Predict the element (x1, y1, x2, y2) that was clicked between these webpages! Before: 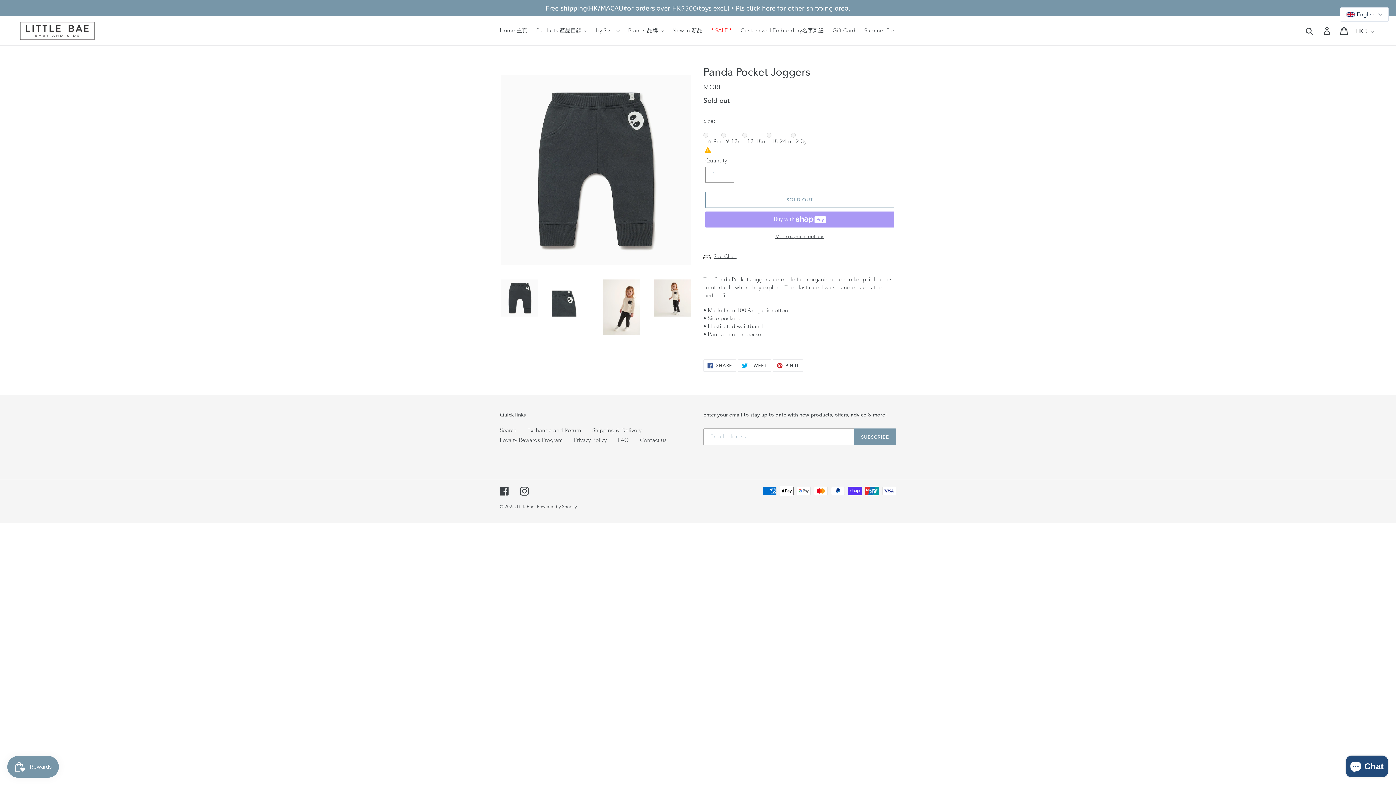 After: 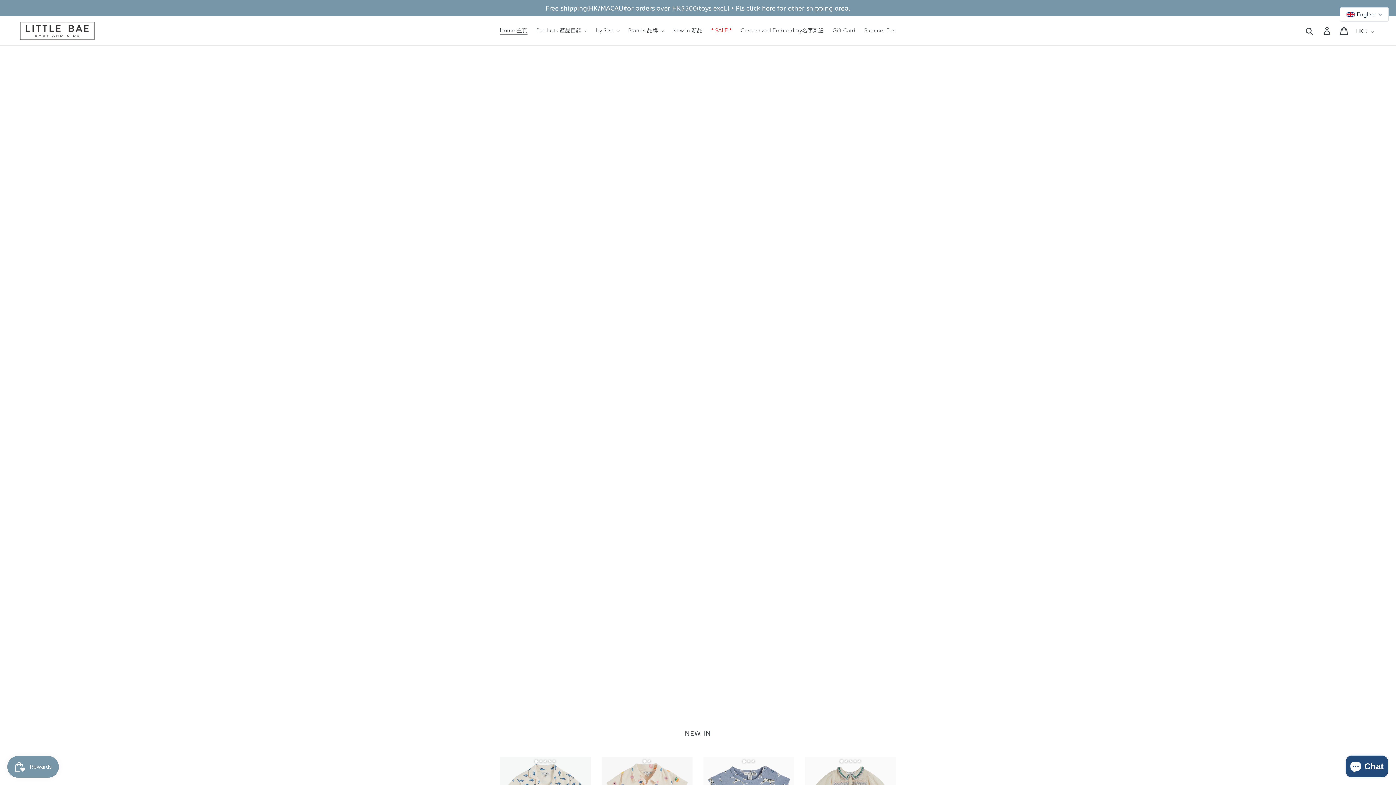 Action: label: Home 主頁 bbox: (496, 25, 531, 36)